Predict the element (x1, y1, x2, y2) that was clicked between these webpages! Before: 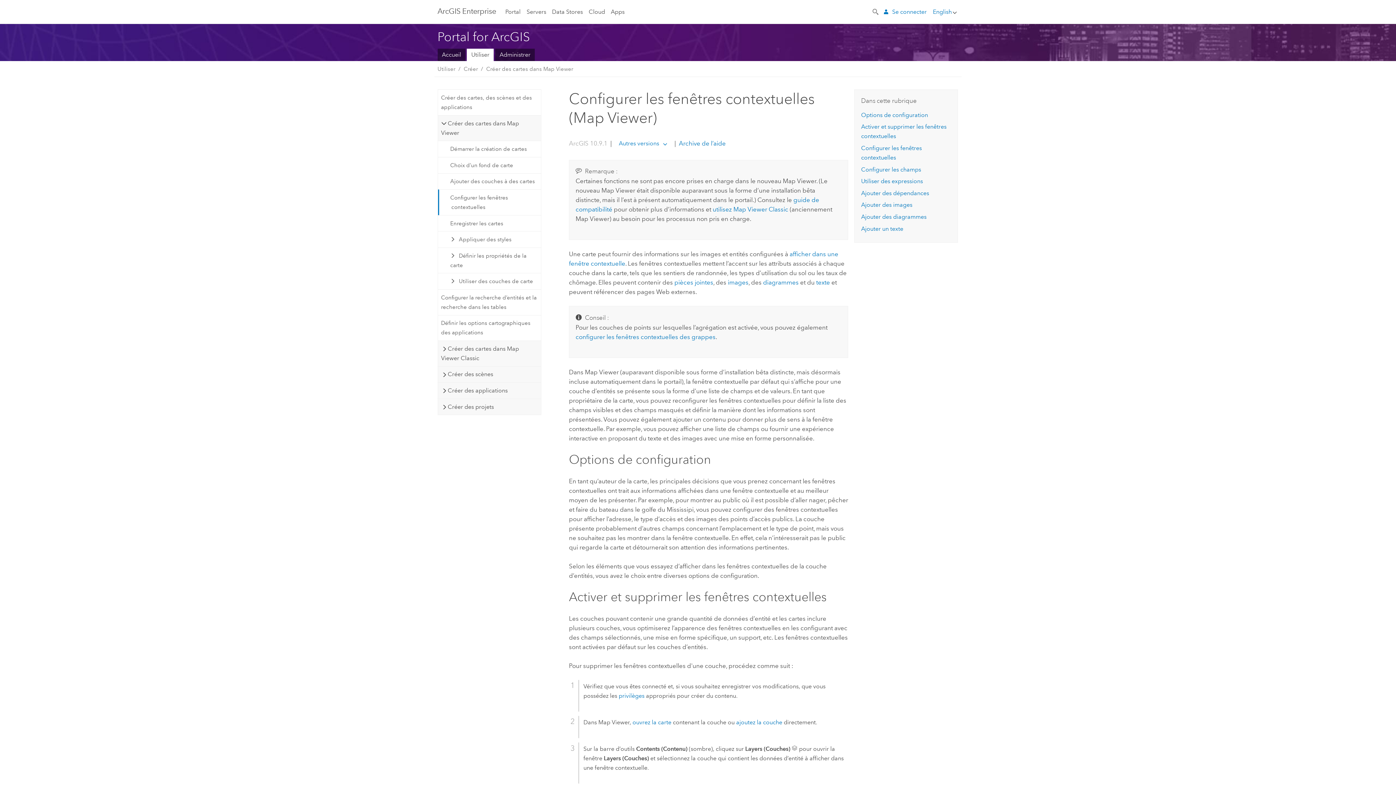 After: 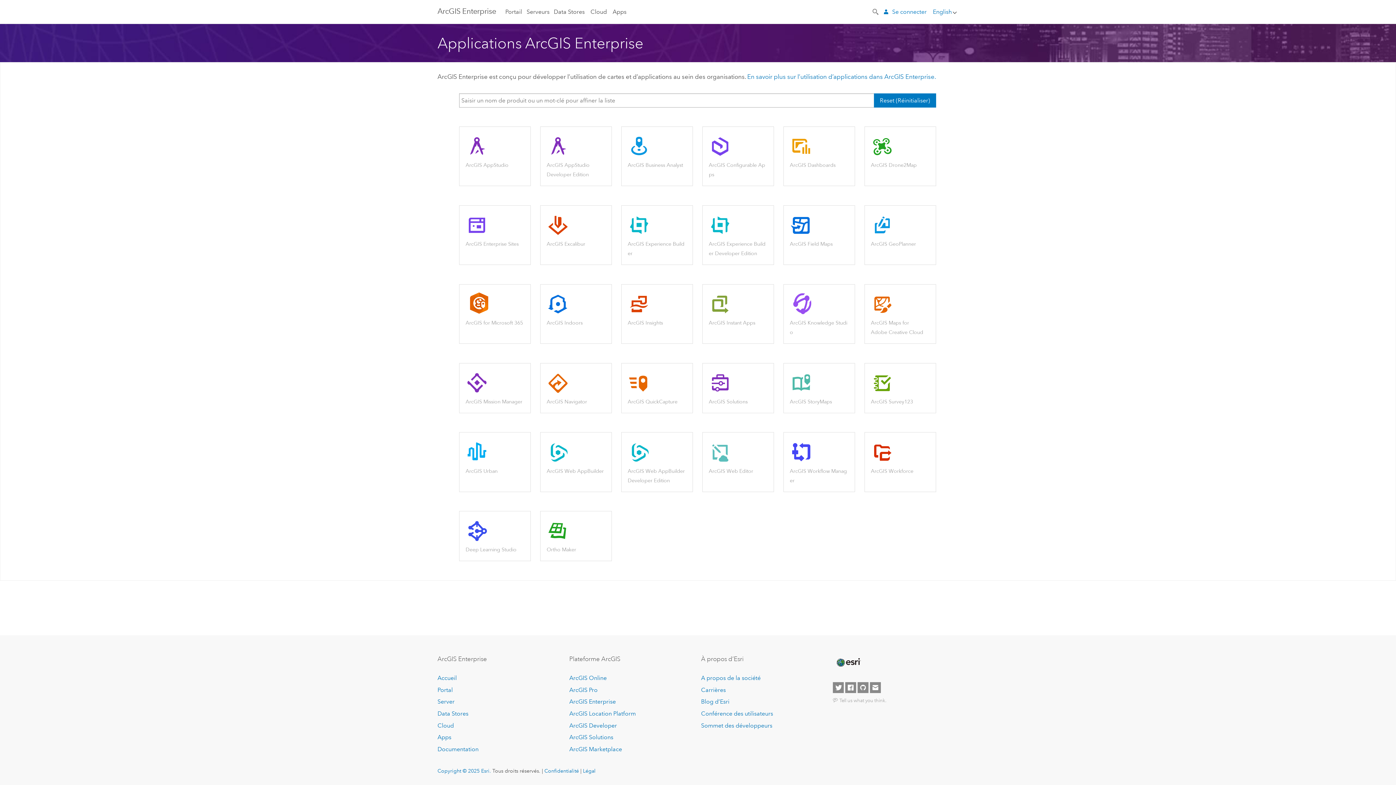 Action: bbox: (611, 0, 624, 23) label: Apps